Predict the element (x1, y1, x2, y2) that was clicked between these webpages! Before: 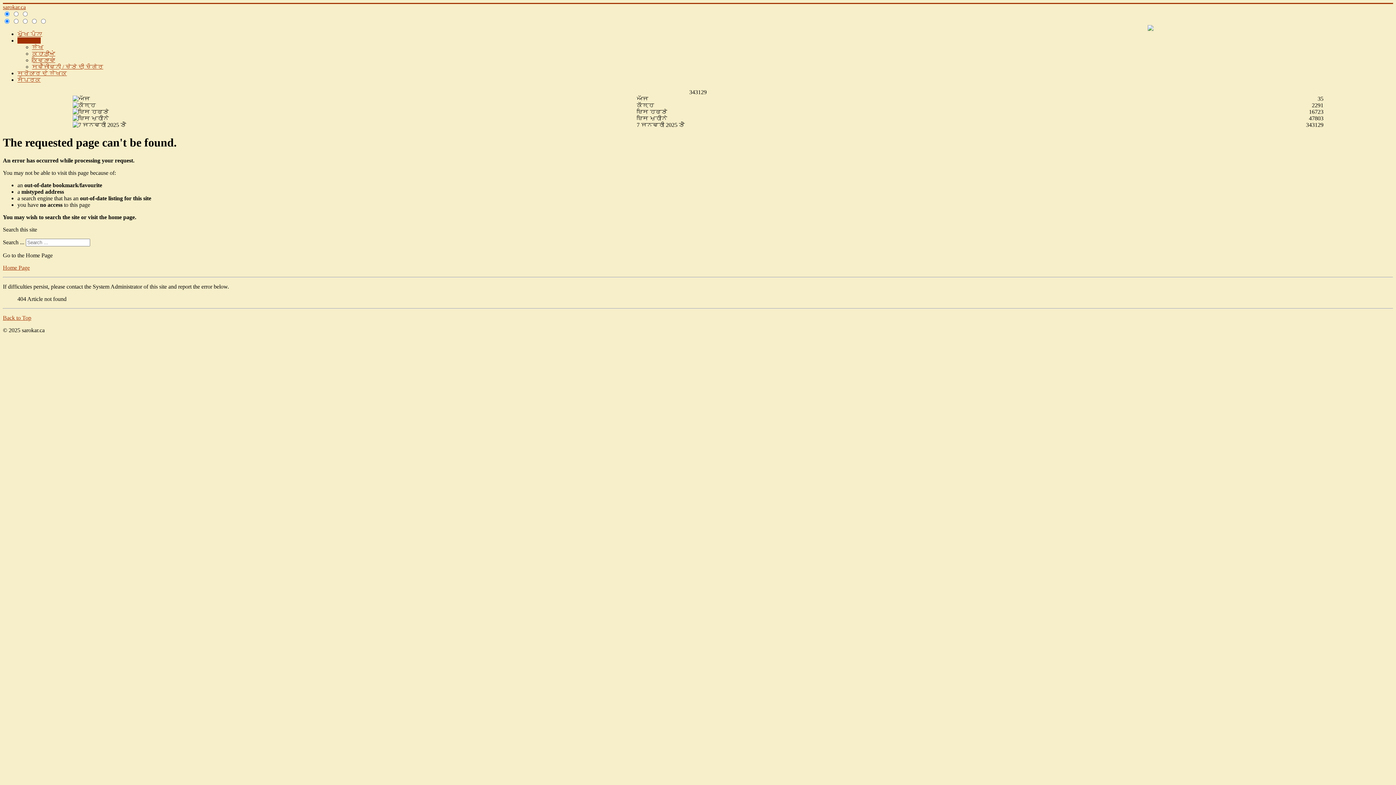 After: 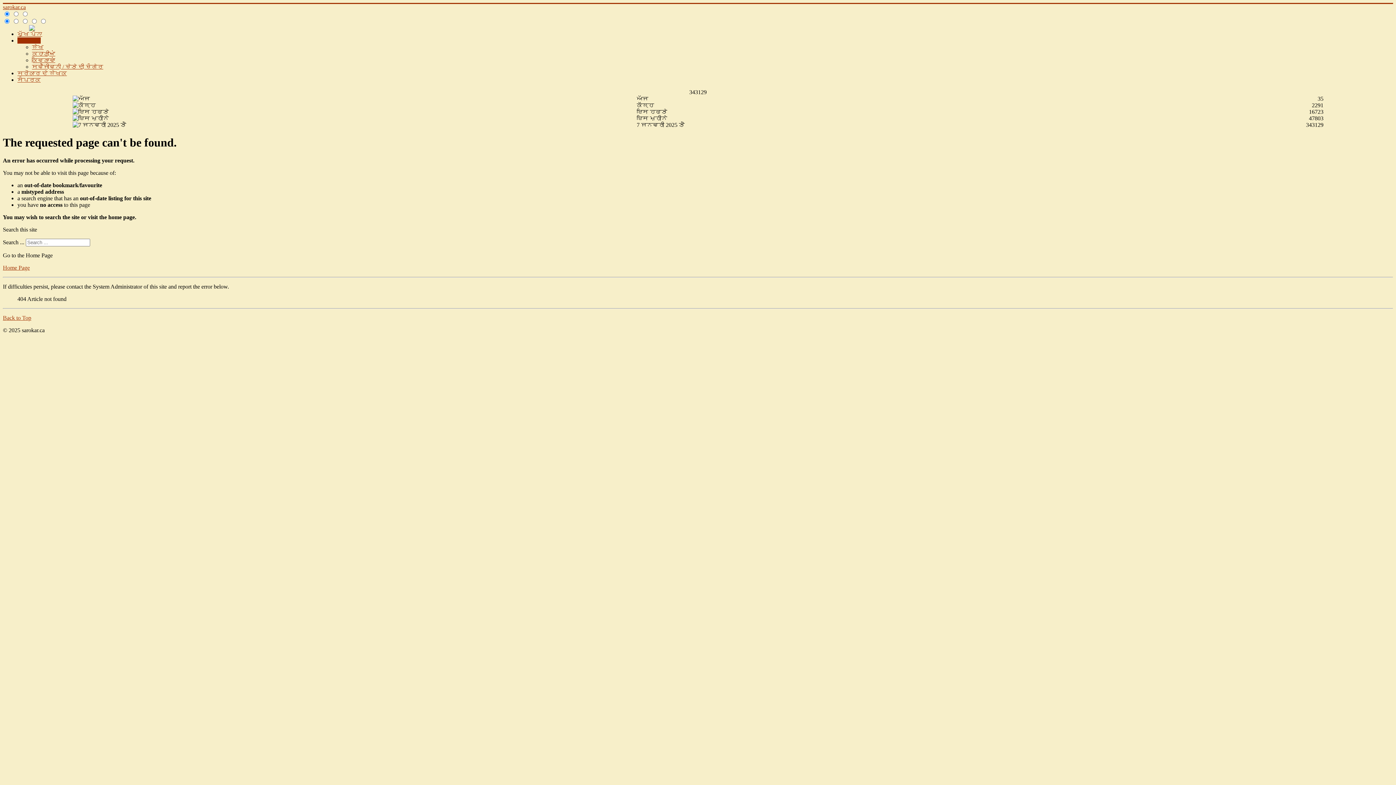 Action: bbox: (2, 314, 31, 321) label: Back to Top